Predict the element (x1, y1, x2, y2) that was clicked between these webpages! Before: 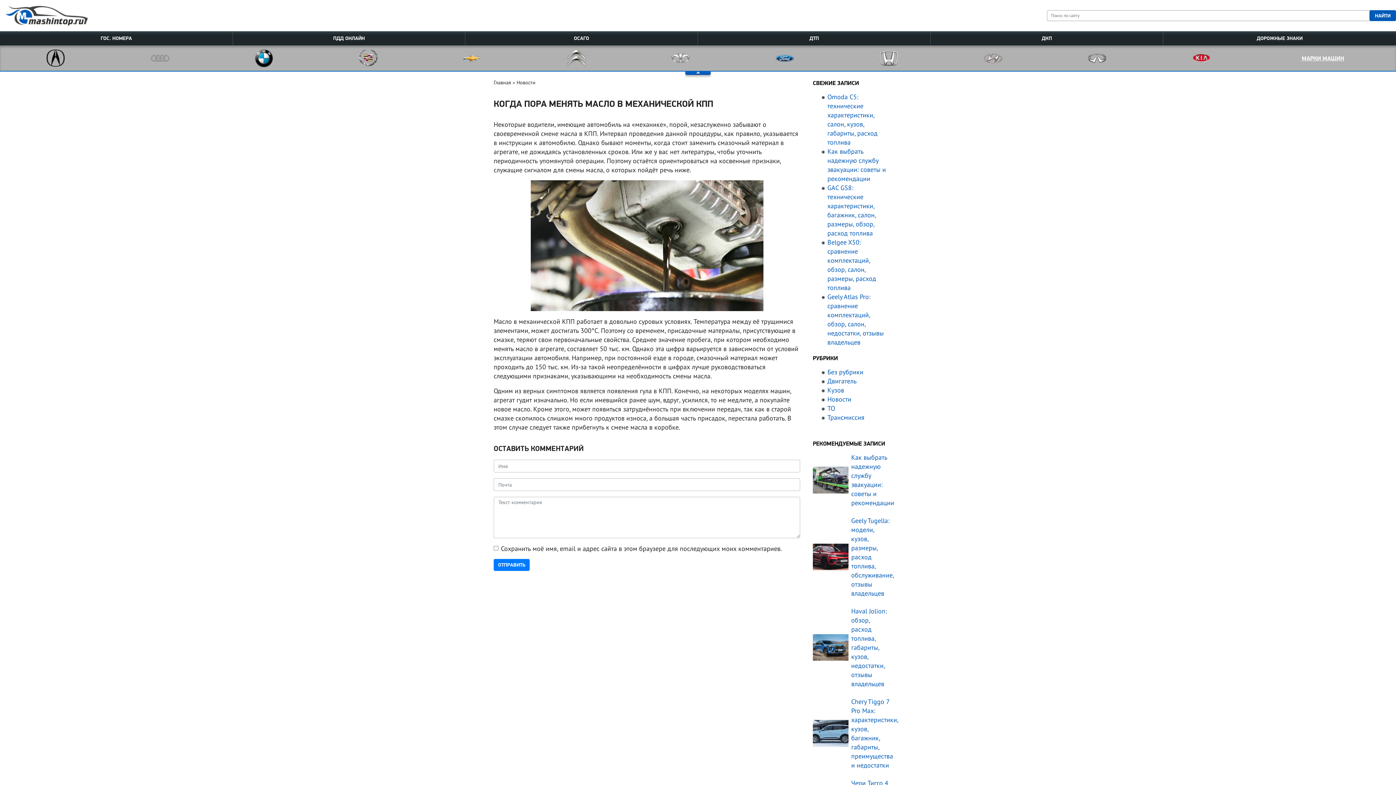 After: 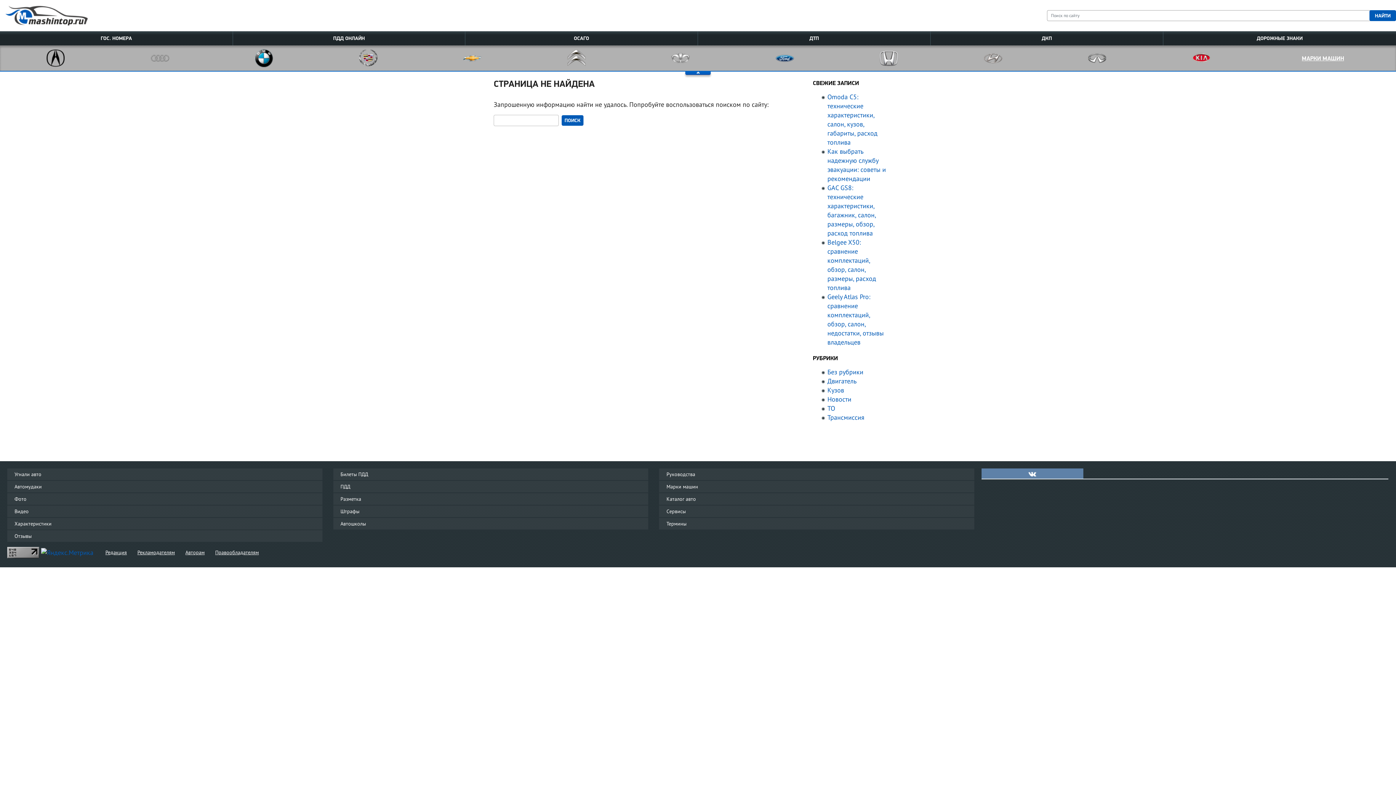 Action: bbox: (0, 30, 232, 45) label: ГОС. НОМЕРА